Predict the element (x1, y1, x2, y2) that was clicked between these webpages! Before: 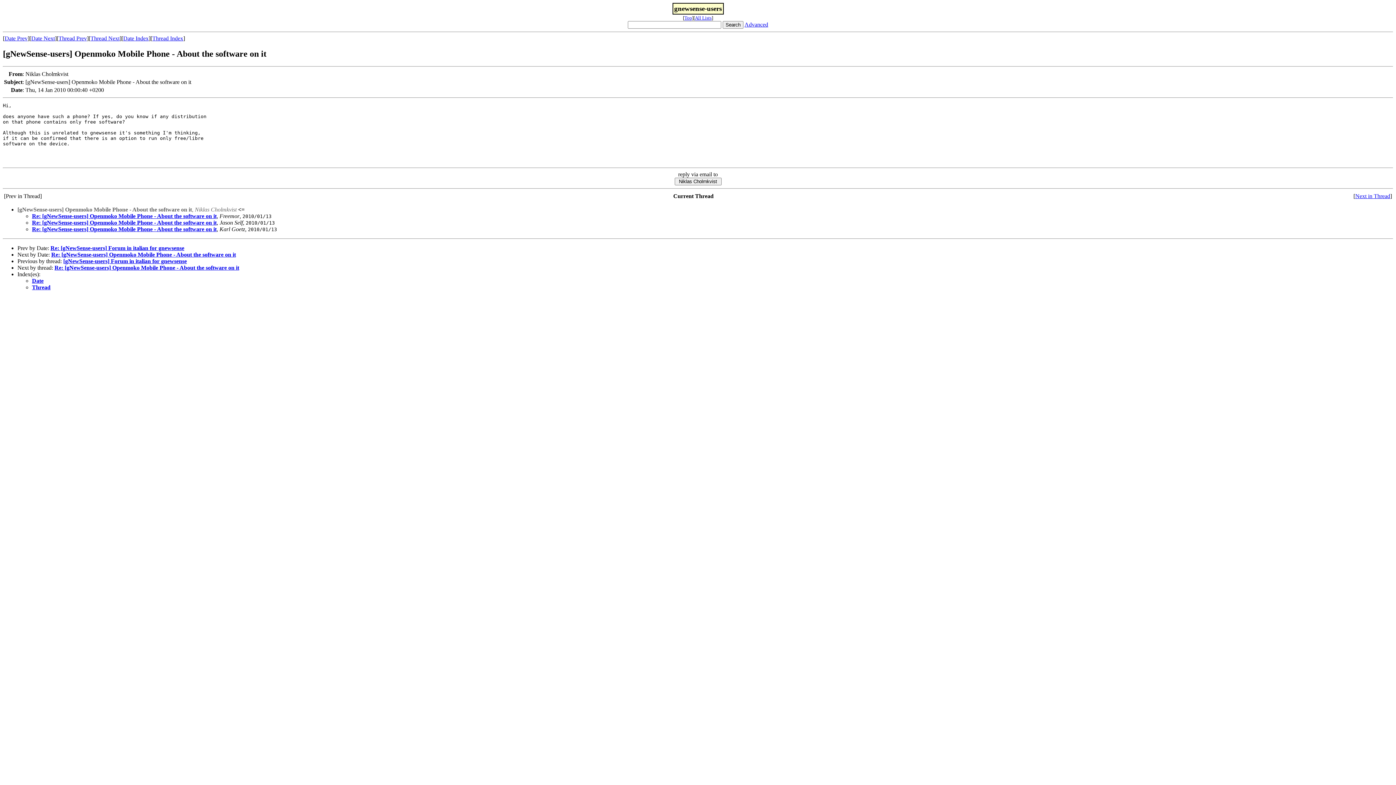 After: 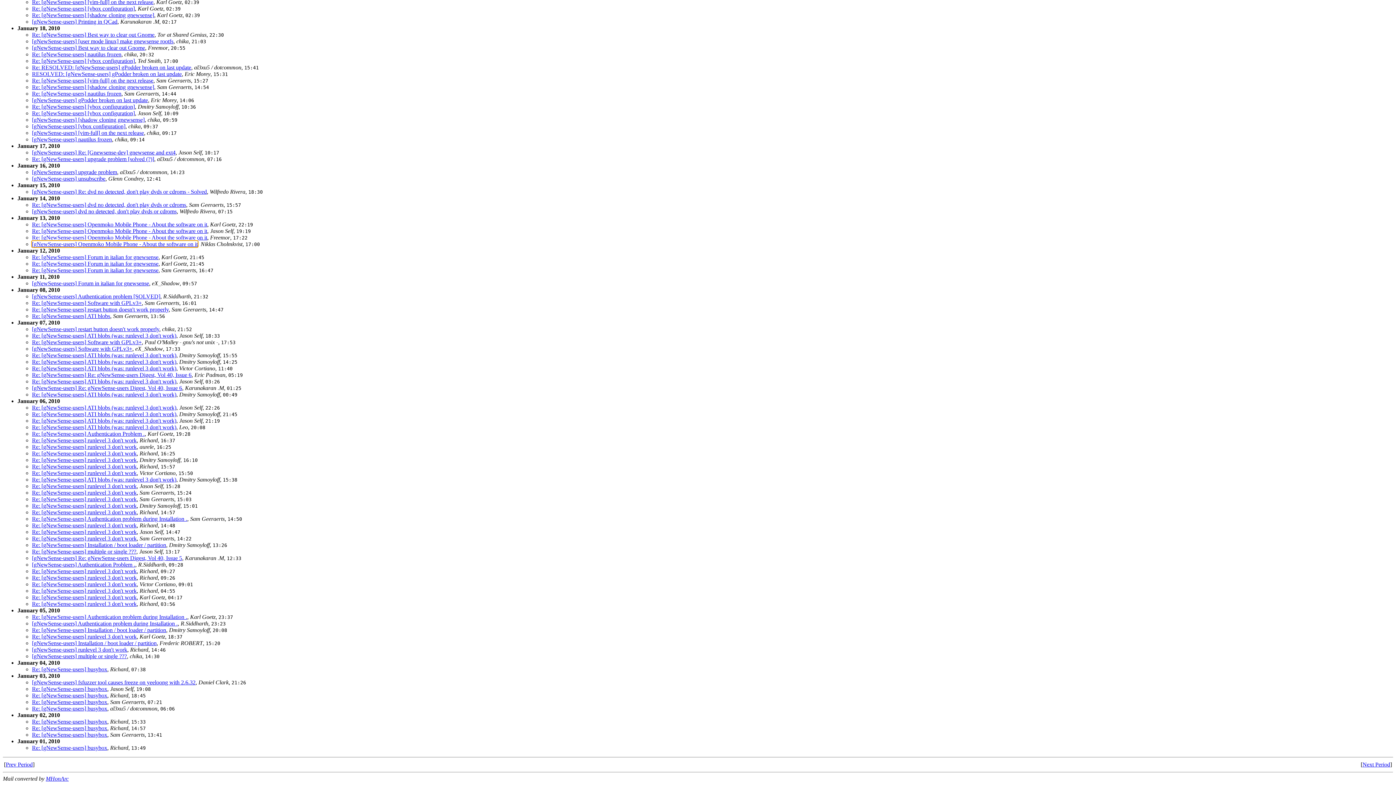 Action: bbox: (123, 35, 148, 41) label: Date Index